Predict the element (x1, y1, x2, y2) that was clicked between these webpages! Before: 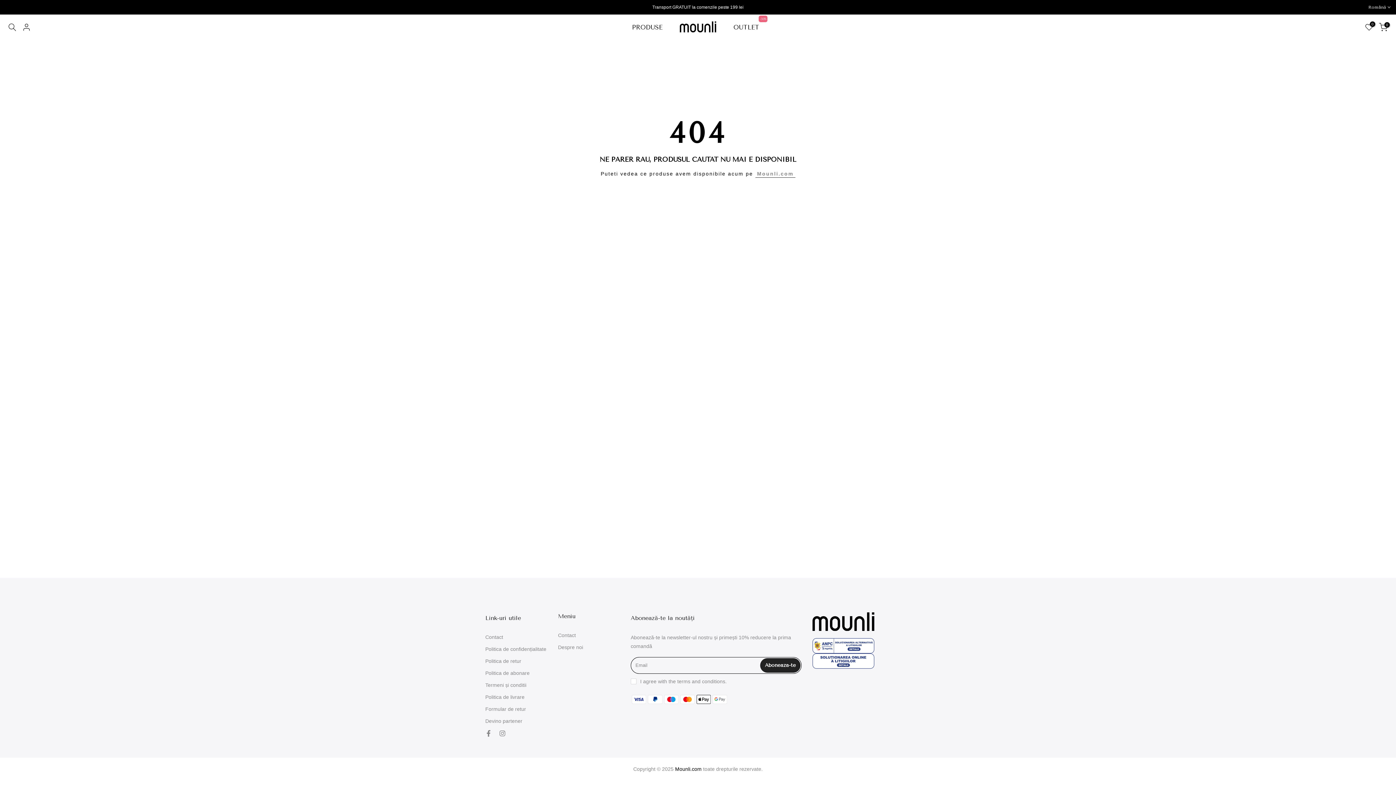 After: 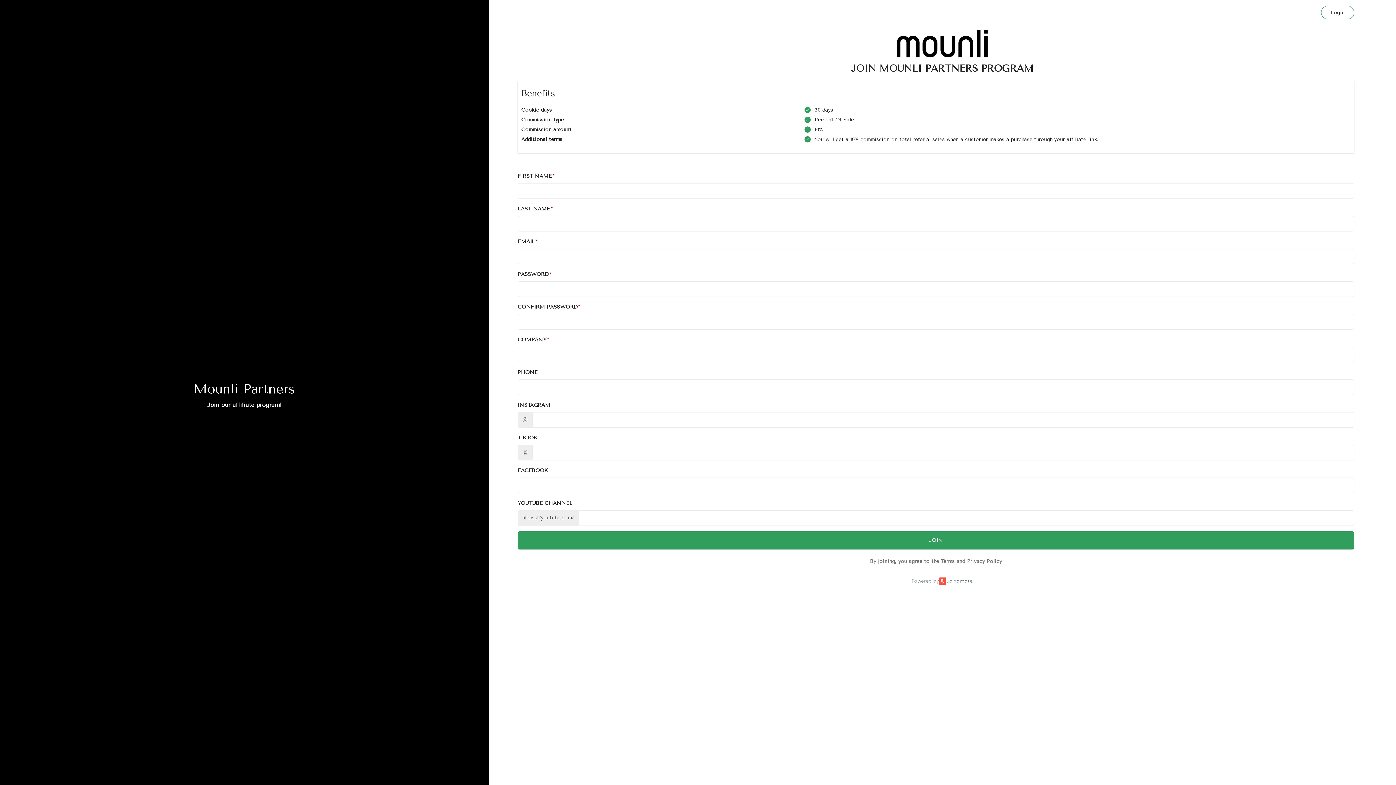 Action: bbox: (485, 718, 522, 724) label: Devino partener